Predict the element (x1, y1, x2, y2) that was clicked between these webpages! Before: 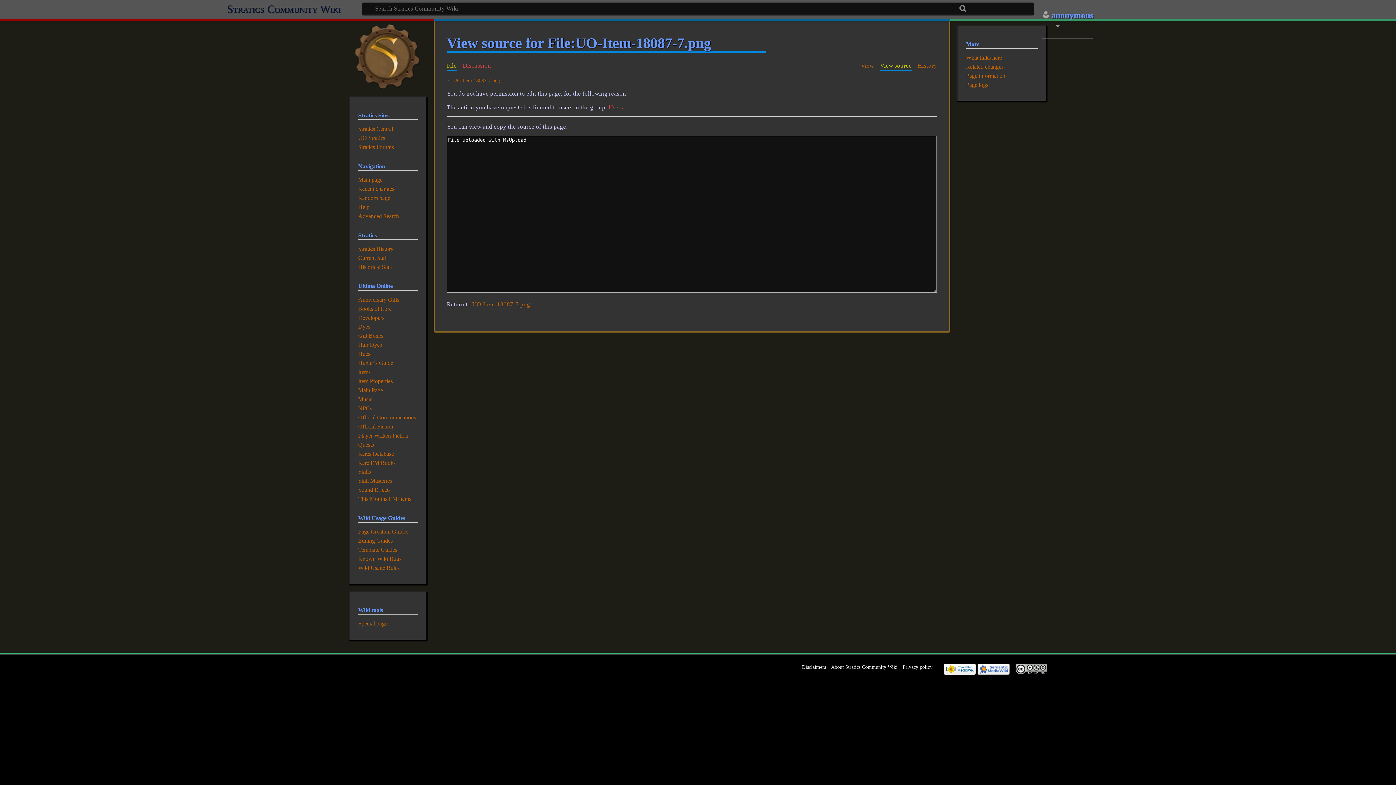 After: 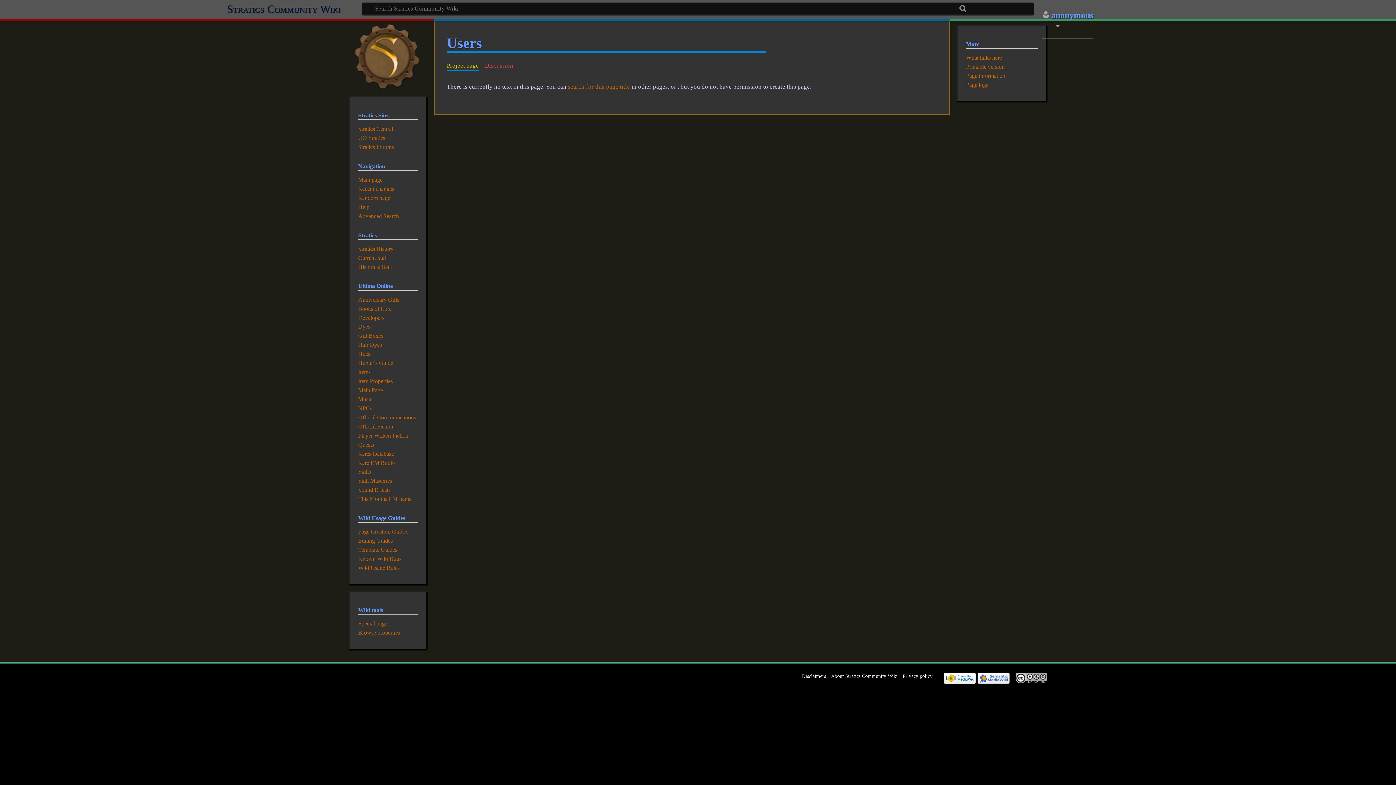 Action: bbox: (608, 103, 623, 110) label: Users